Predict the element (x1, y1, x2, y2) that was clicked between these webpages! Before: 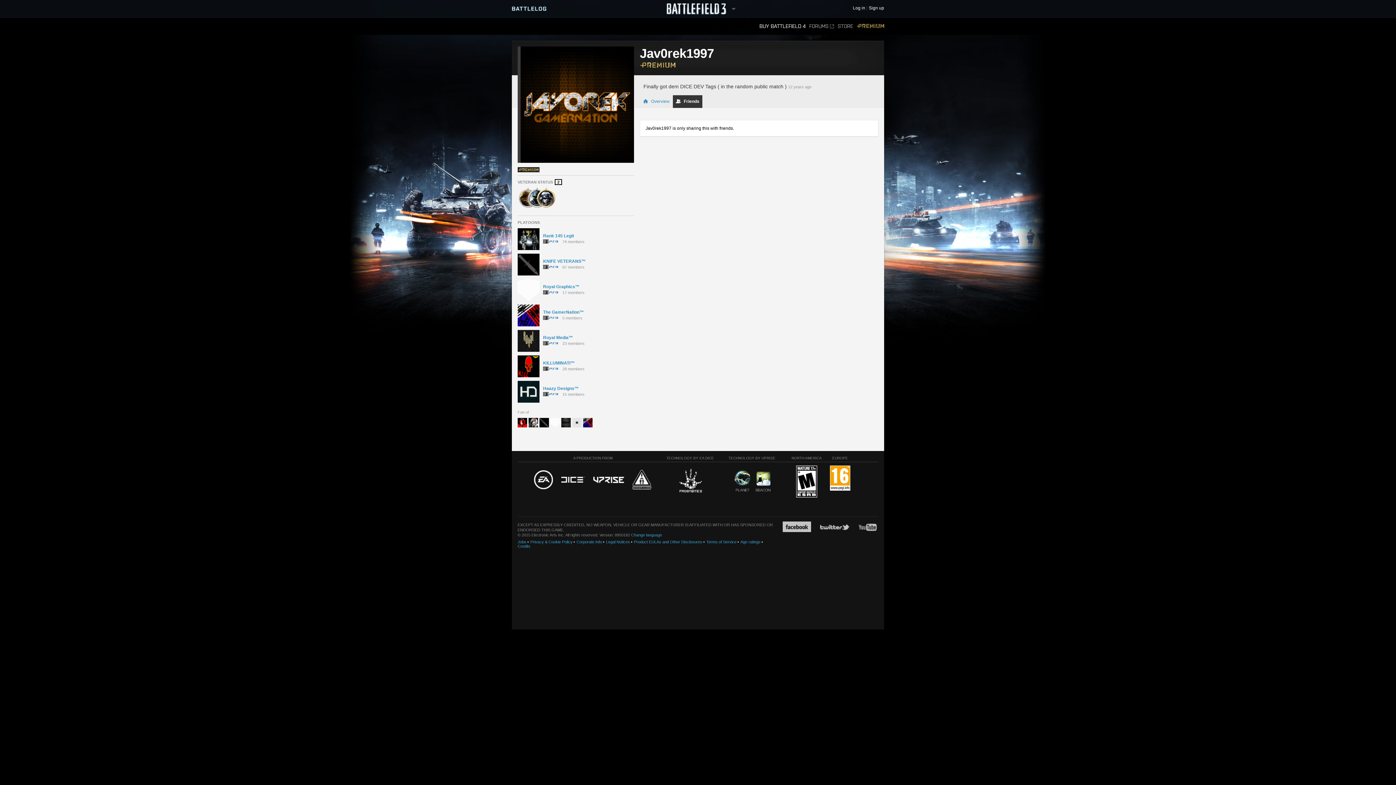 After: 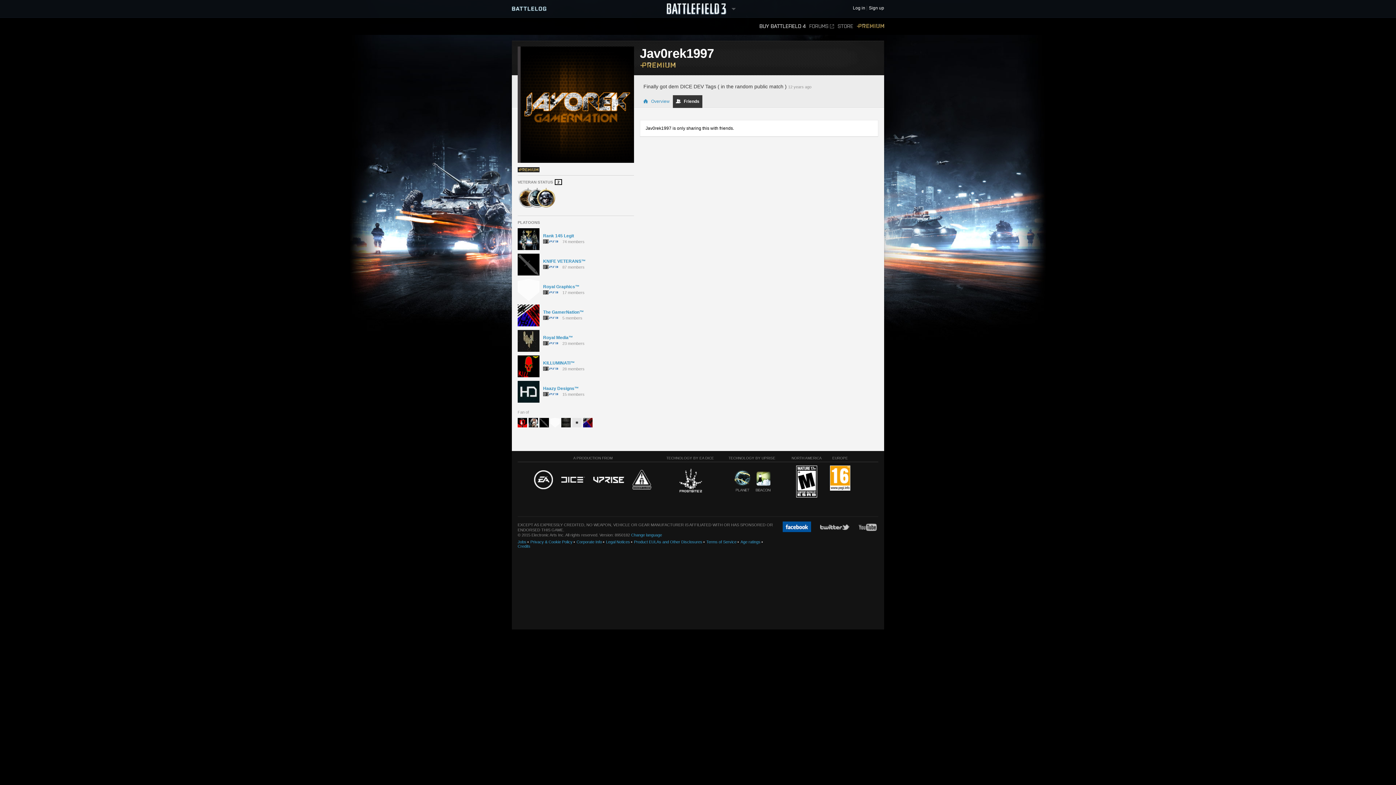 Action: bbox: (782, 521, 811, 532)